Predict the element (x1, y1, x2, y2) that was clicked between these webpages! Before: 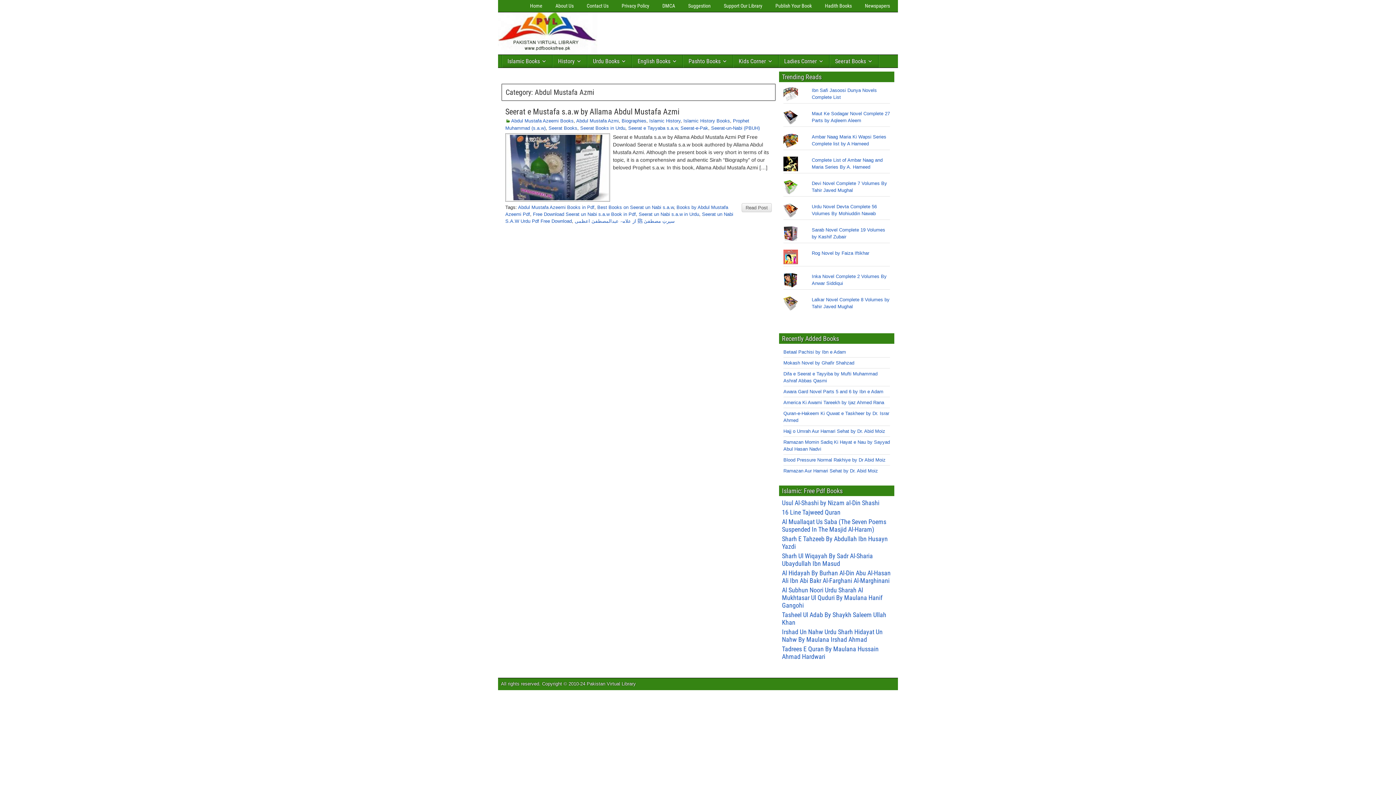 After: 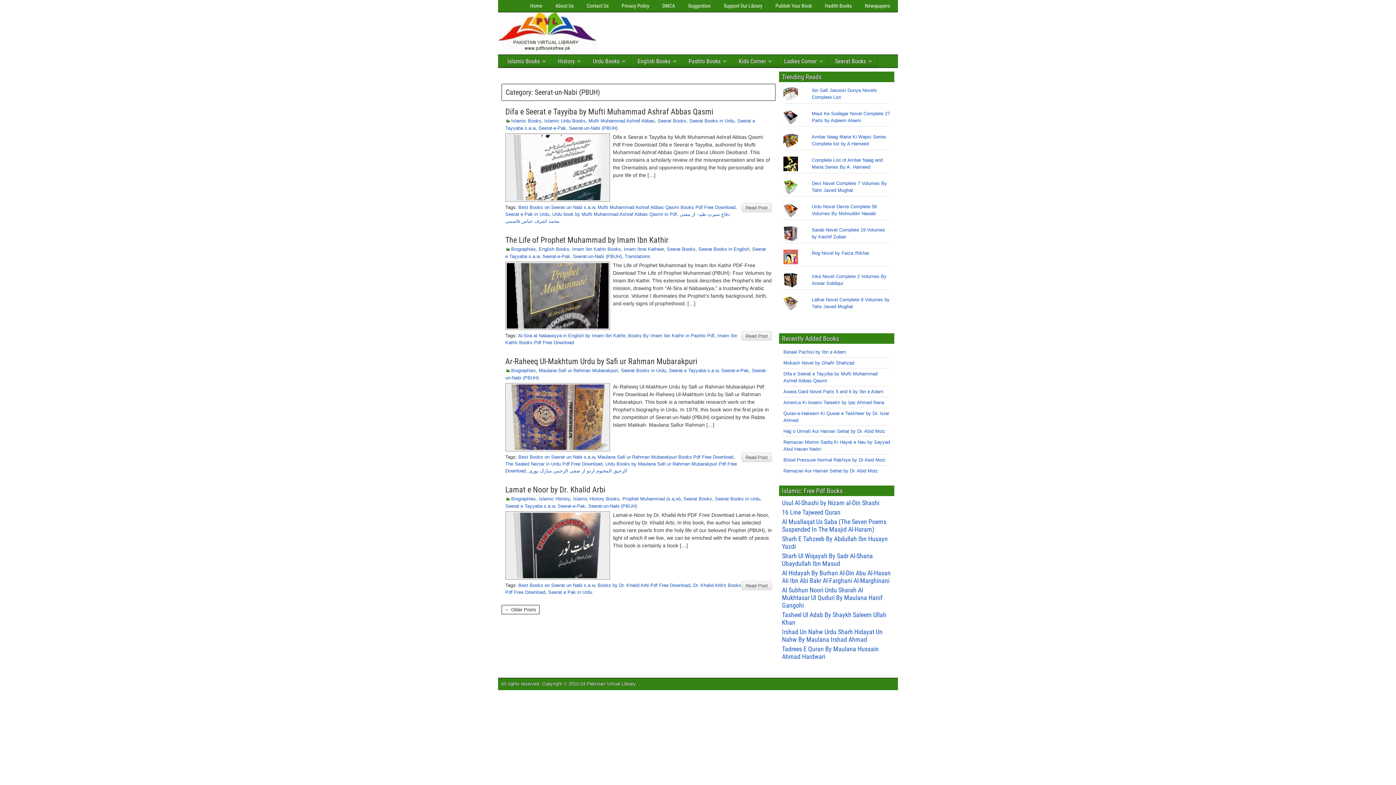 Action: bbox: (711, 125, 760, 130) label: Seerat-un-Nabi (PBUH)